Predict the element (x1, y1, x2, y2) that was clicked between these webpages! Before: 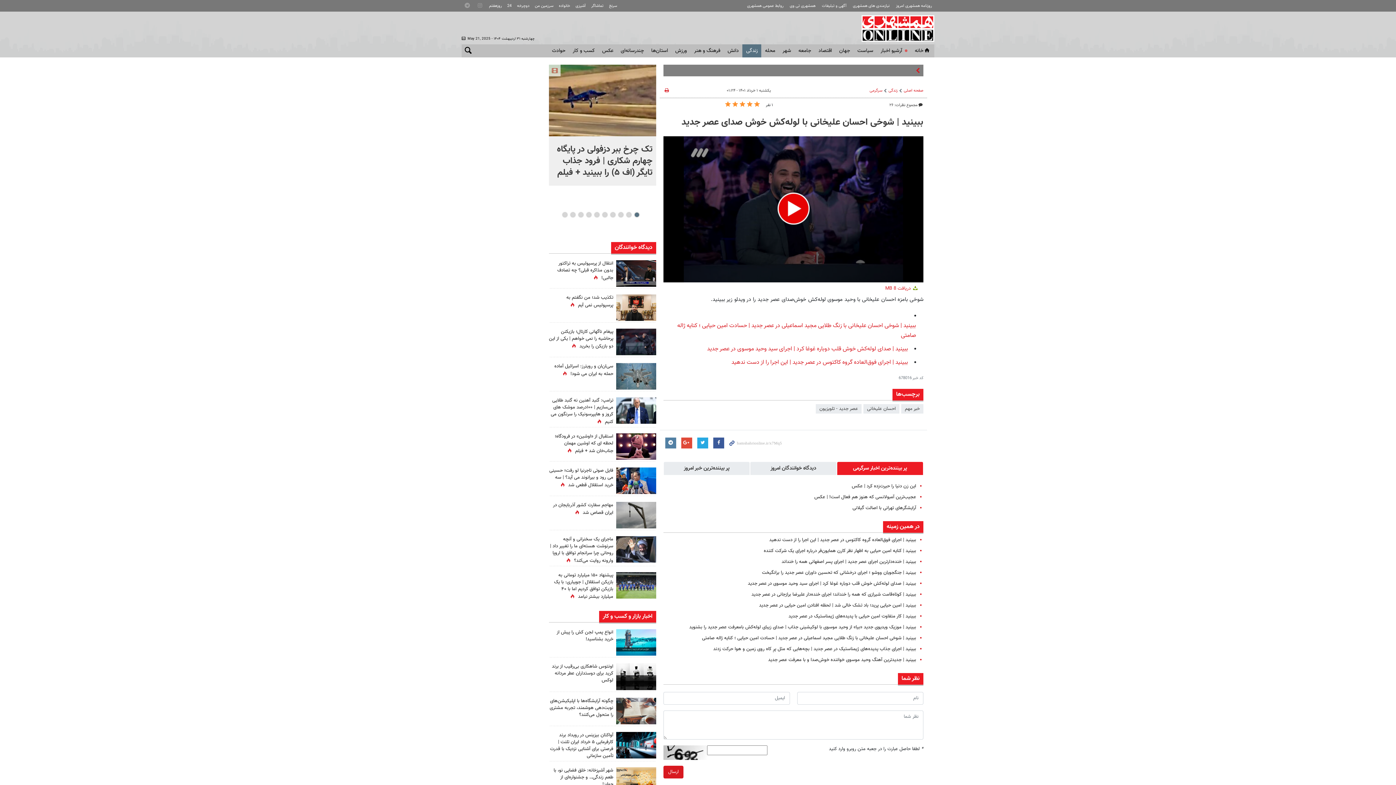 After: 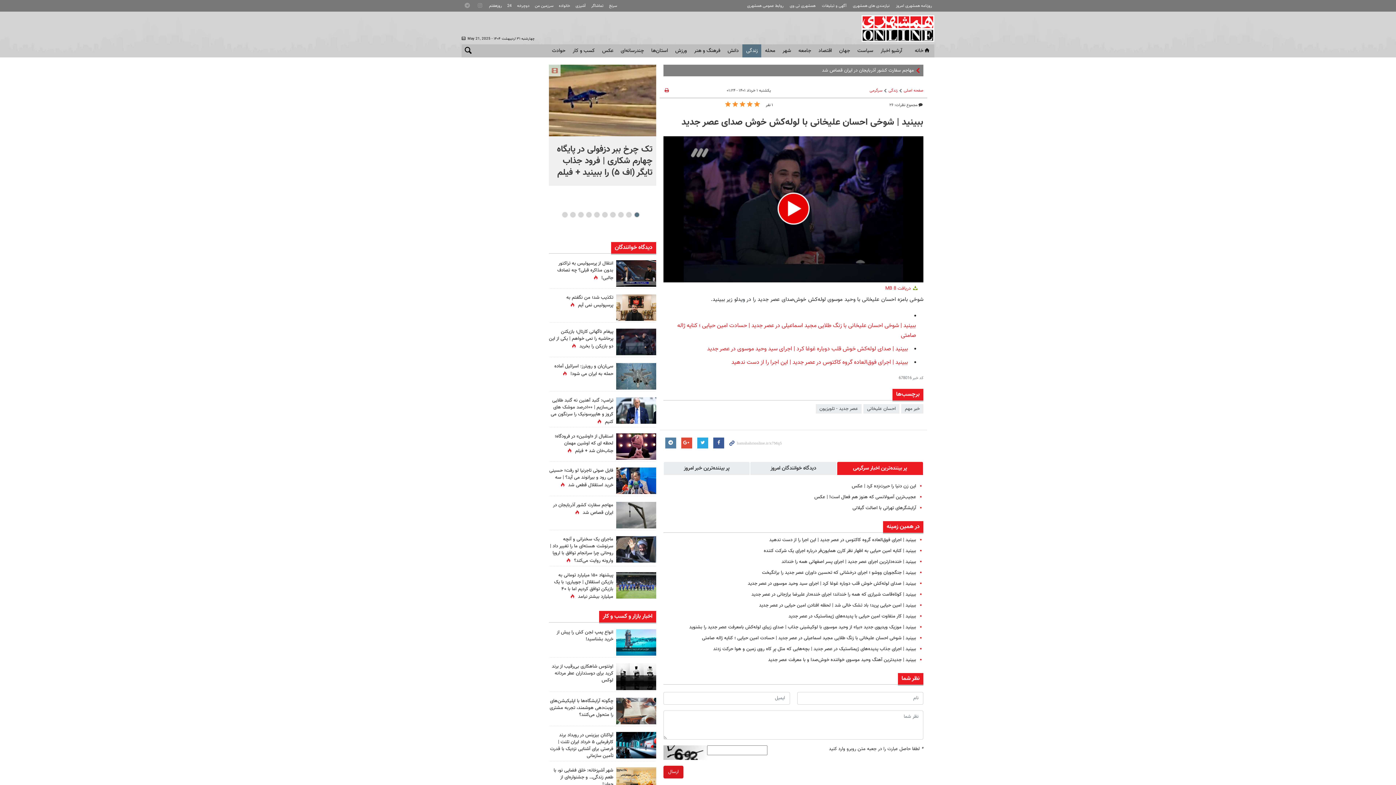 Action: bbox: (616, 663, 656, 690)